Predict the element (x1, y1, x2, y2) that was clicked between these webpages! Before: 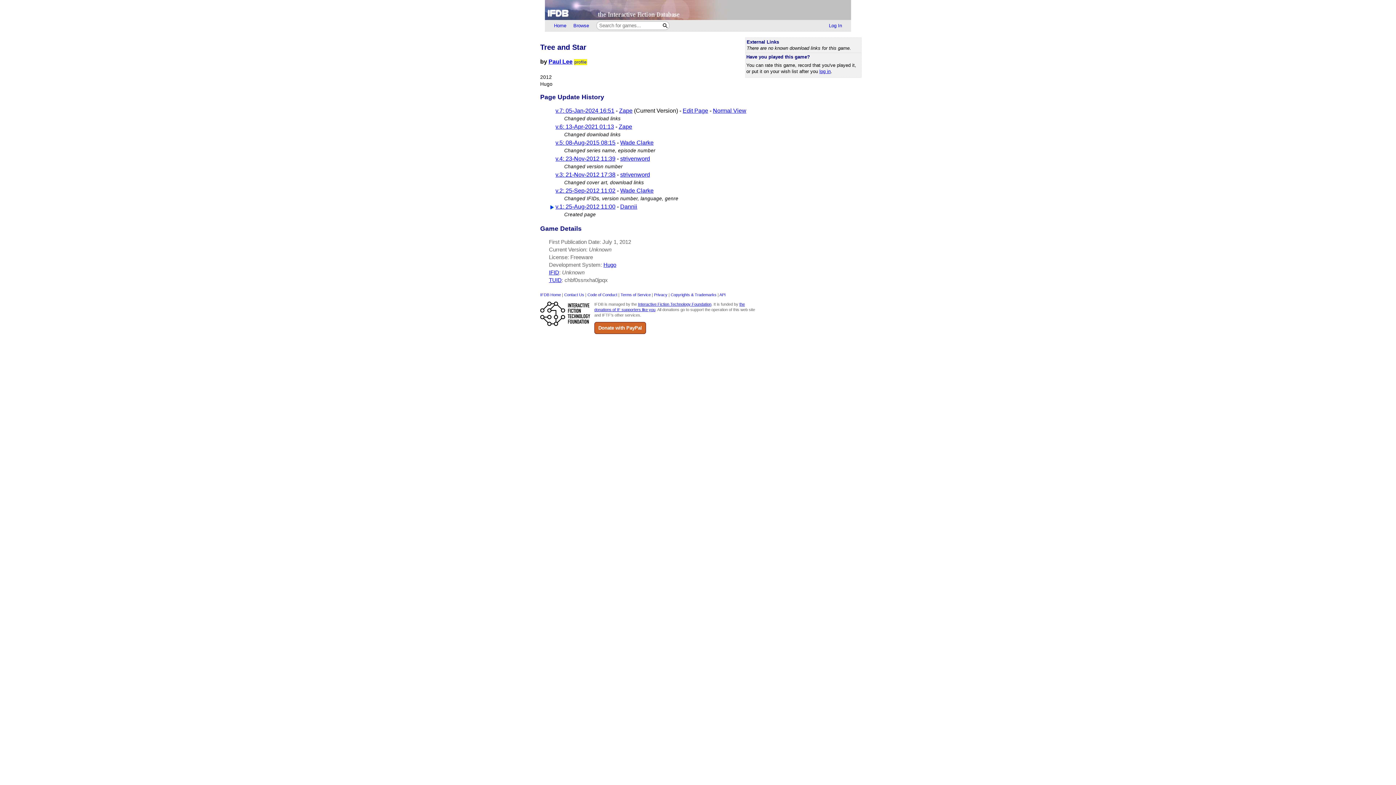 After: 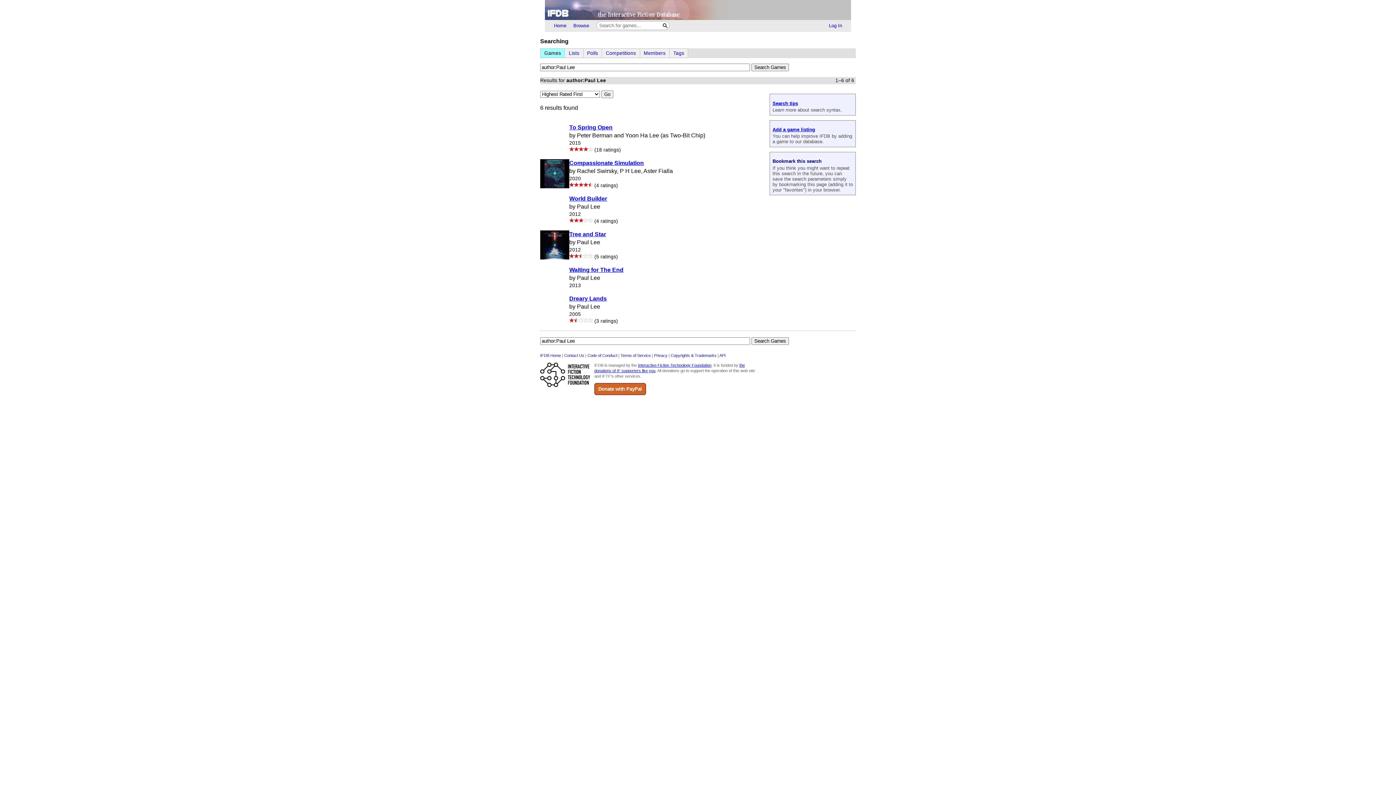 Action: bbox: (548, 58, 572, 64) label: Paul Lee